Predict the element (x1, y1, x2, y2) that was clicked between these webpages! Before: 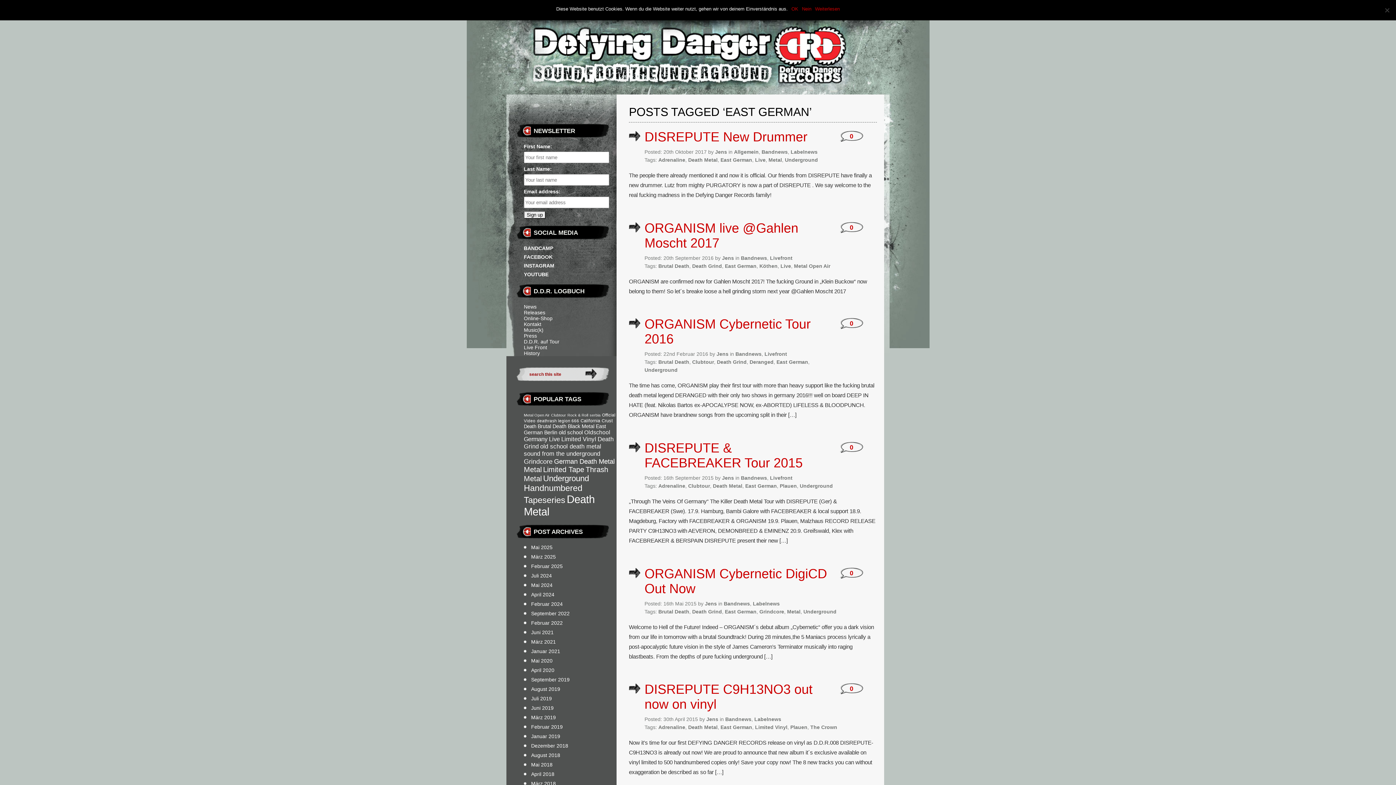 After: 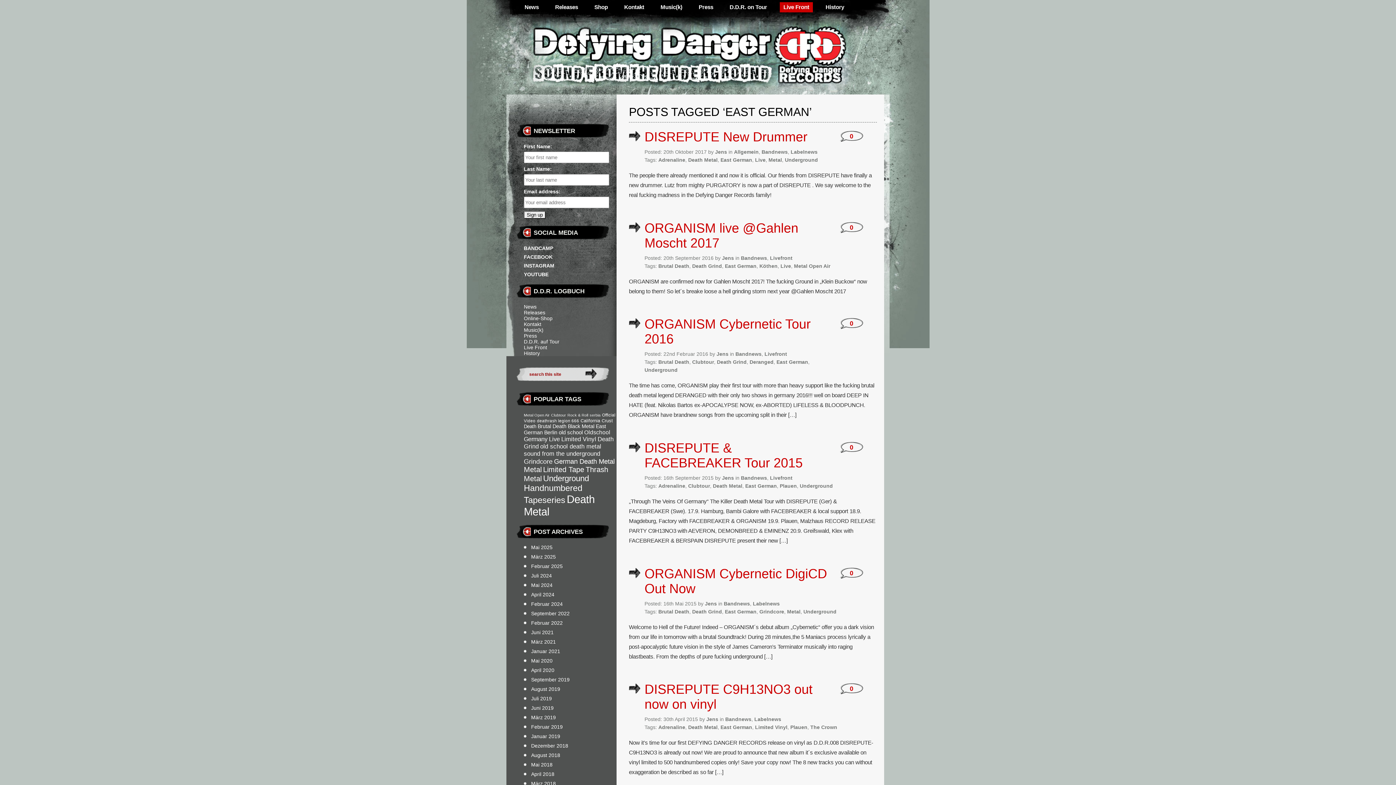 Action: label: Nein bbox: (802, 5, 811, 12)